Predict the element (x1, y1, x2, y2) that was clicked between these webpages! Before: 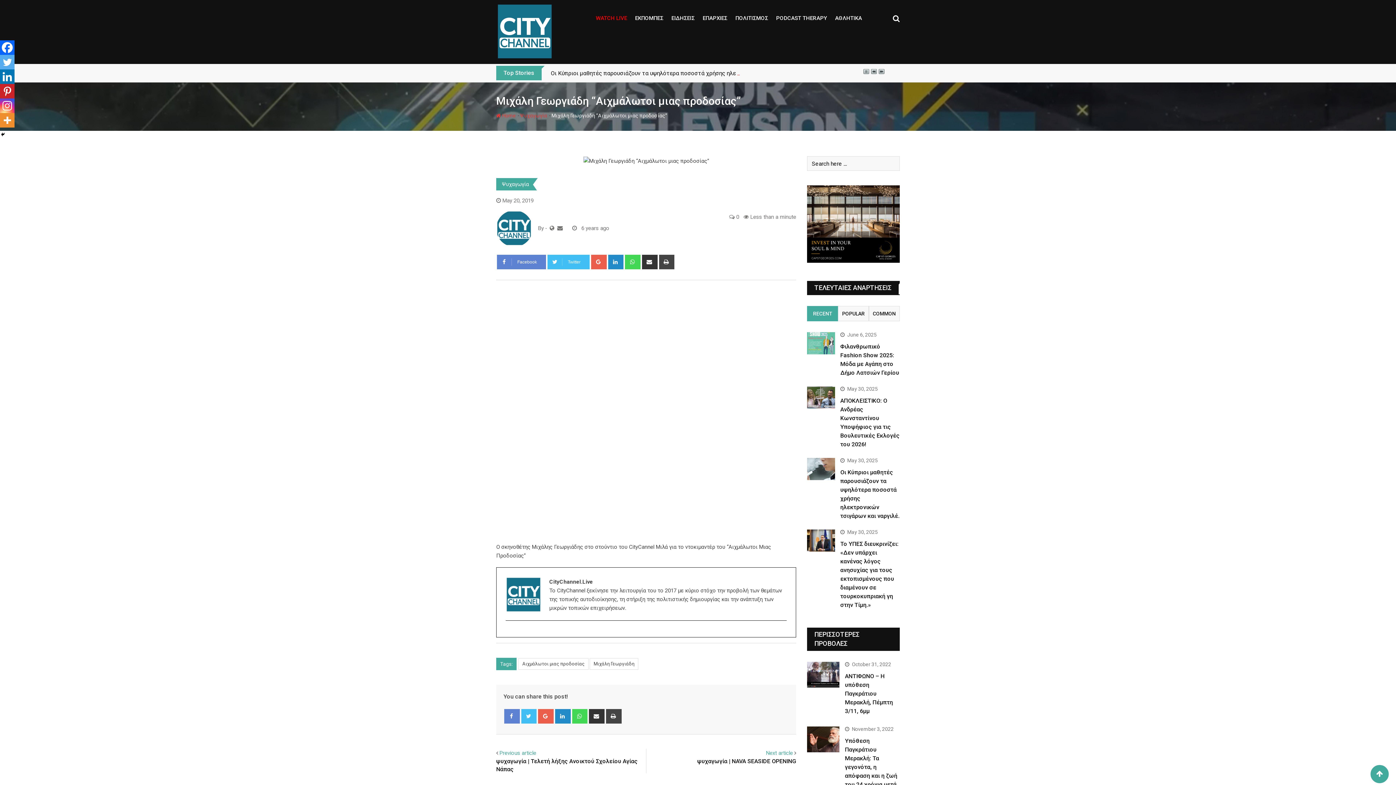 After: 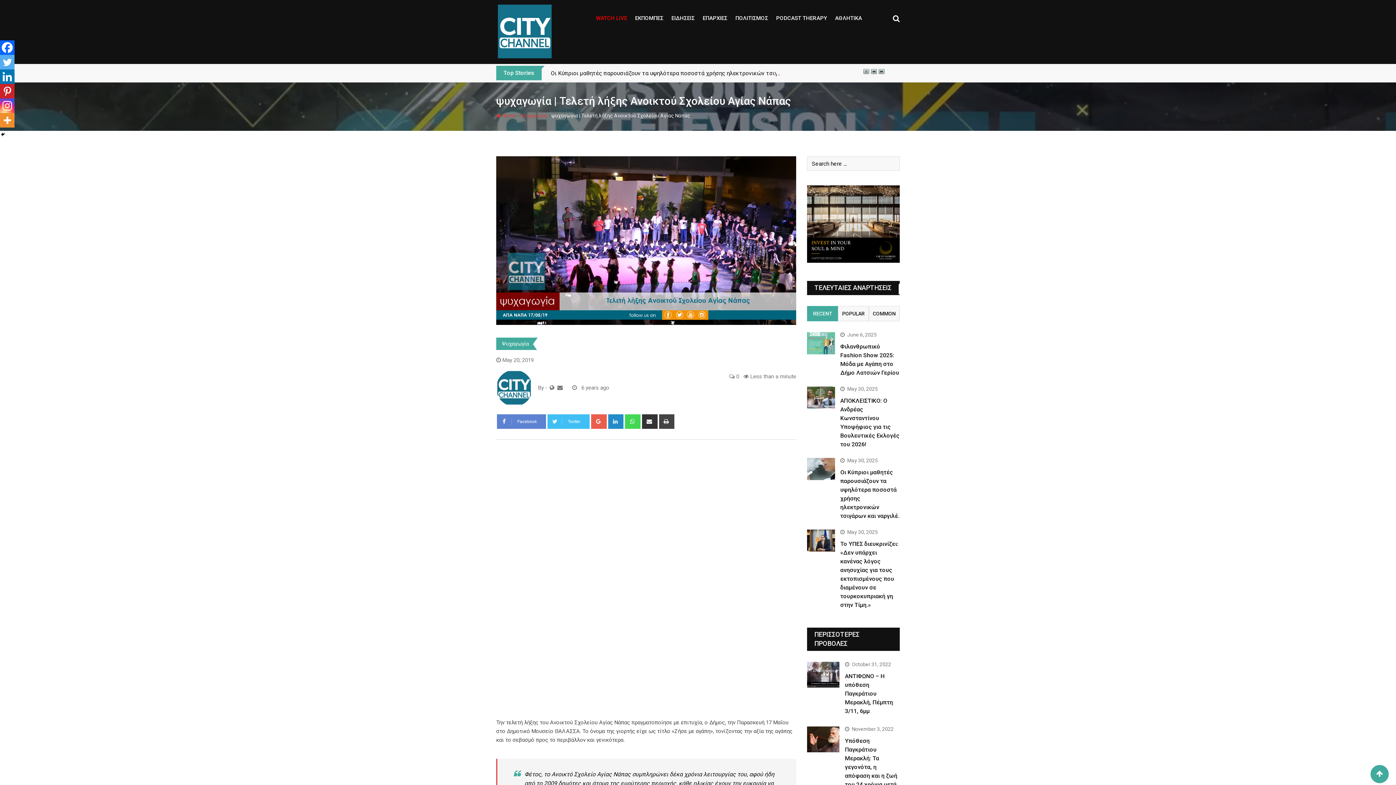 Action: label: Next article bbox: (766, 750, 793, 756)